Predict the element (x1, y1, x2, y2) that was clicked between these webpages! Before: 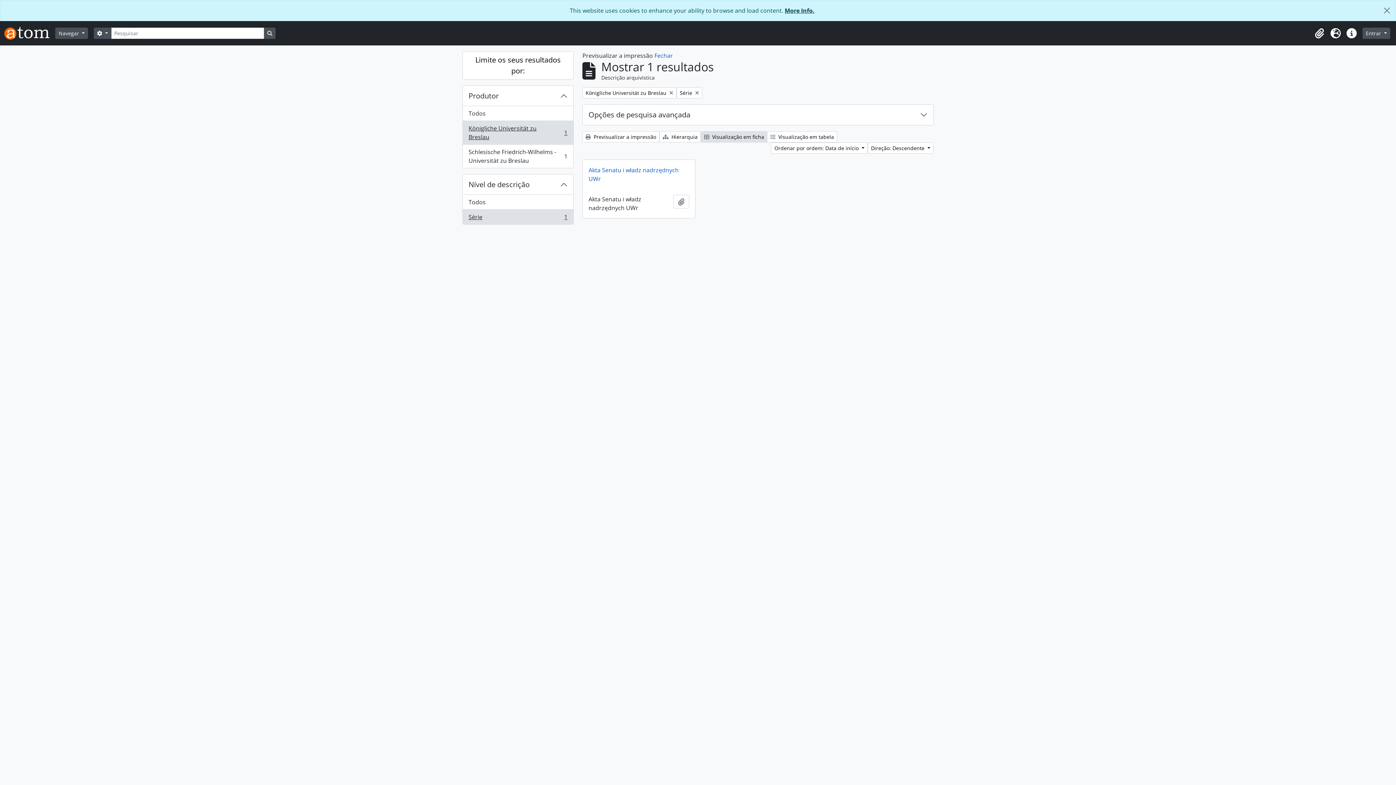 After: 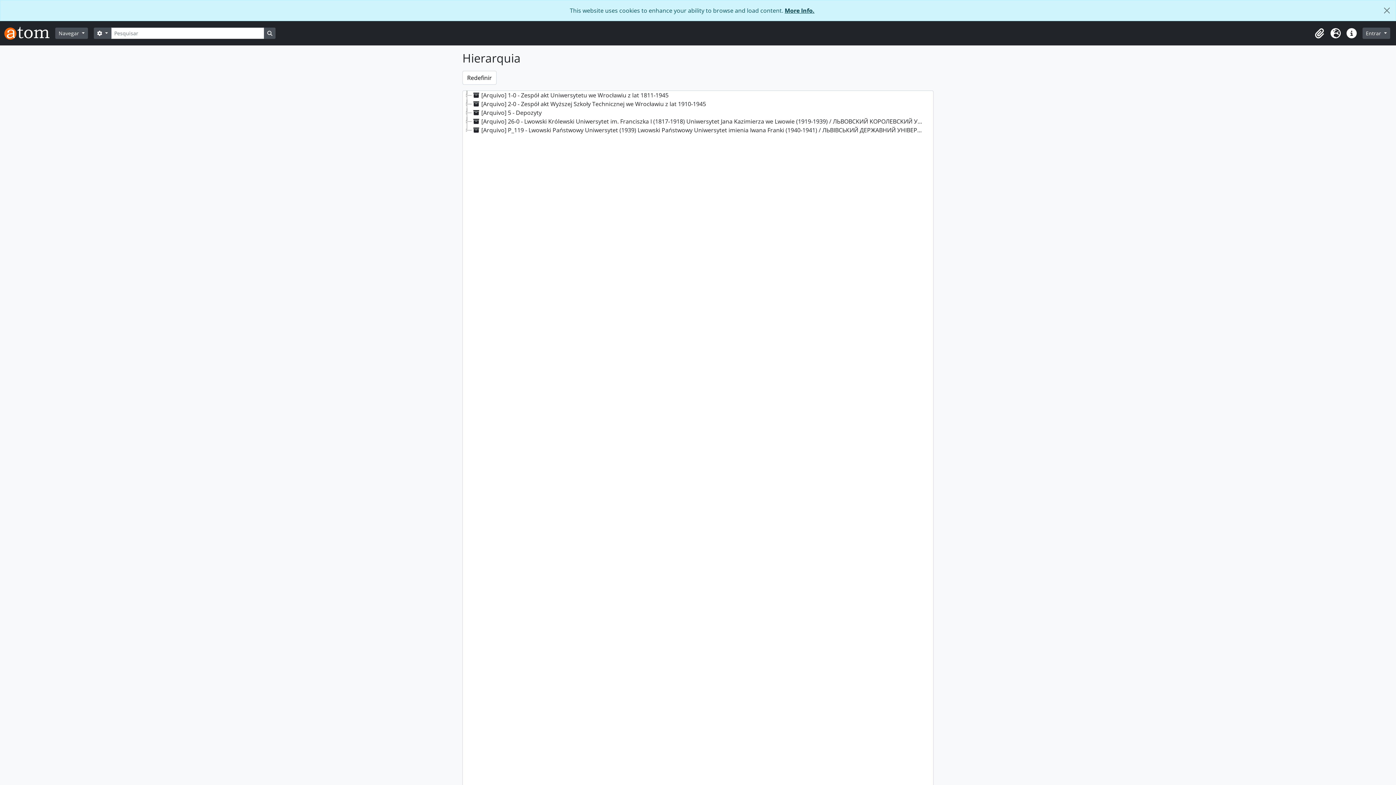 Action: bbox: (659, 131, 701, 142) label:  Hierarquia